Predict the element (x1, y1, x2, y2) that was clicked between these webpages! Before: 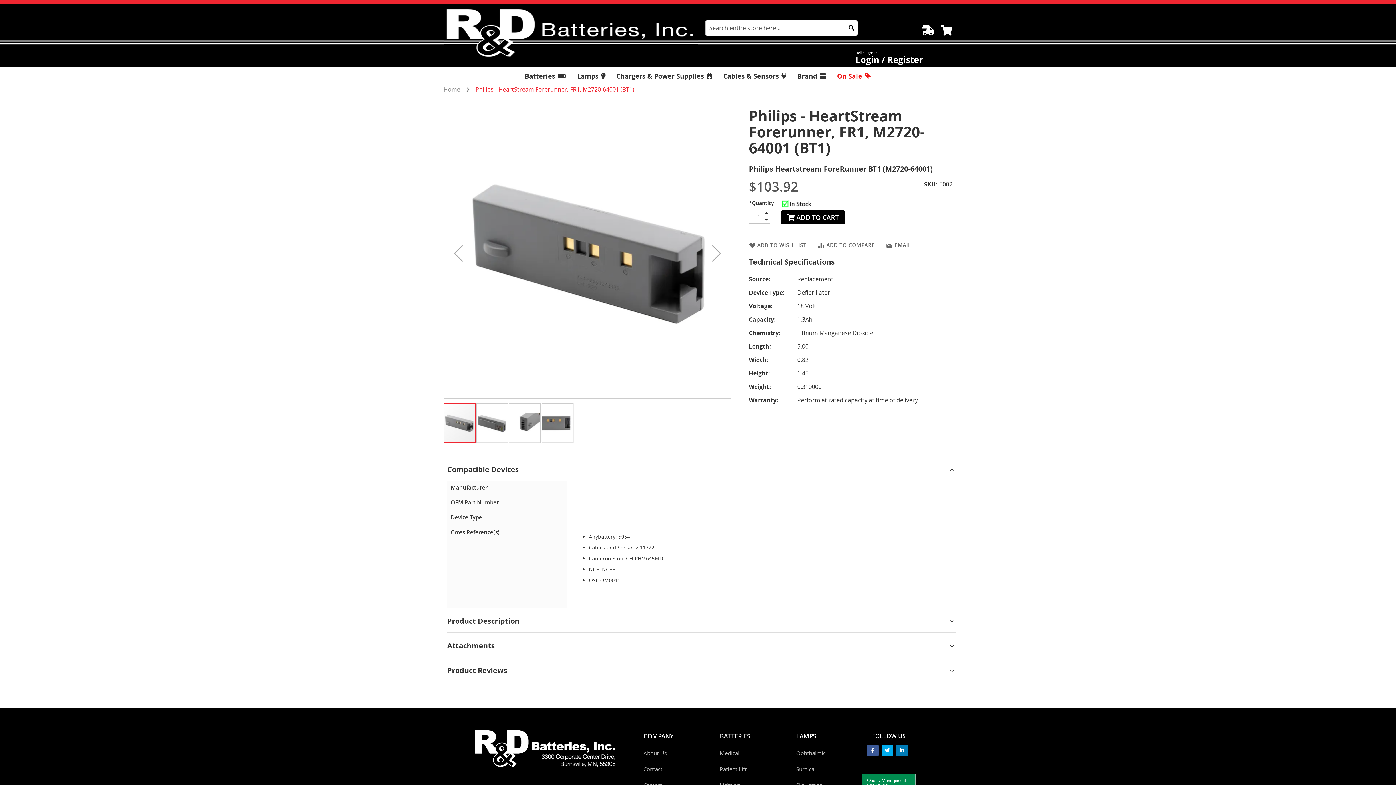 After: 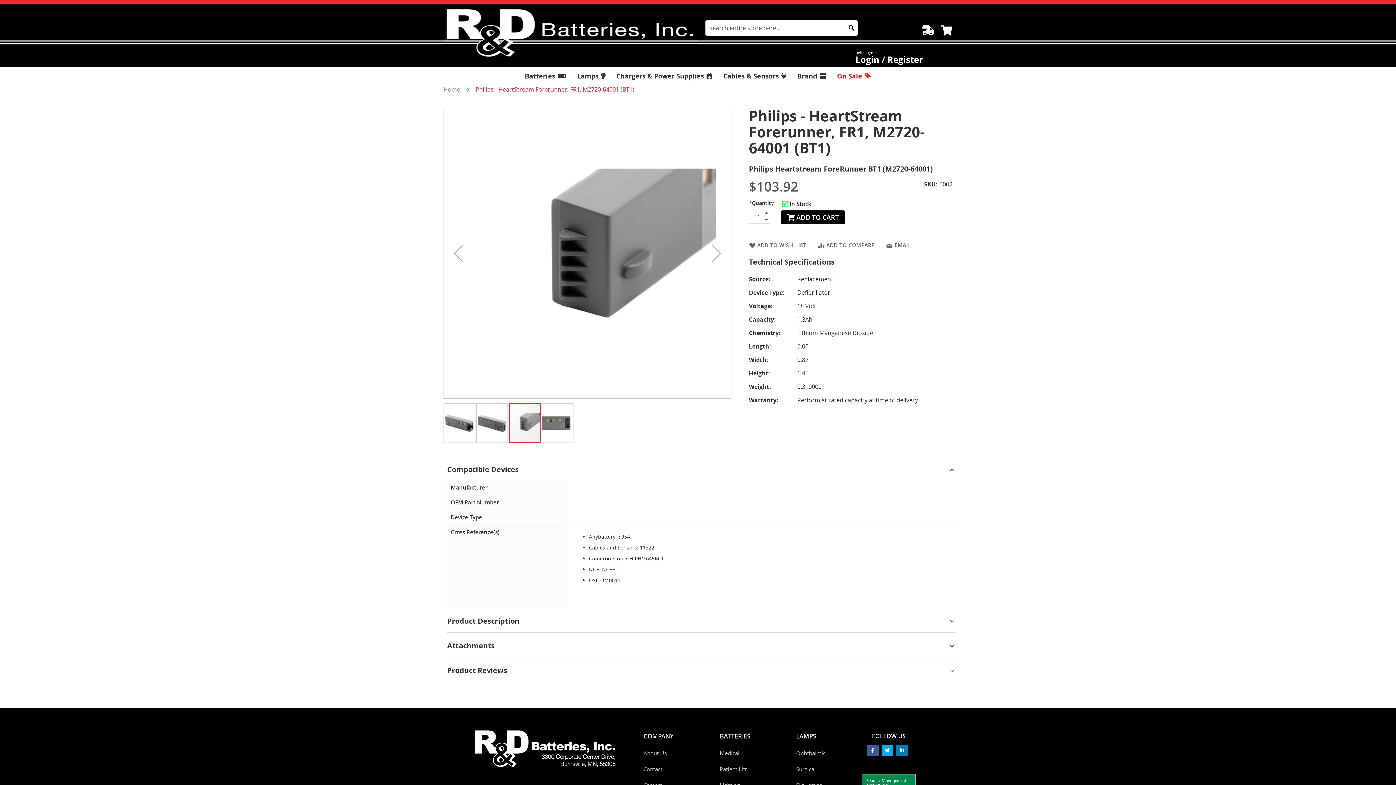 Action: bbox: (509, 402, 541, 444) label: Philips - HeartStream Forerunner, FR1, M2720-64001 (BT1)